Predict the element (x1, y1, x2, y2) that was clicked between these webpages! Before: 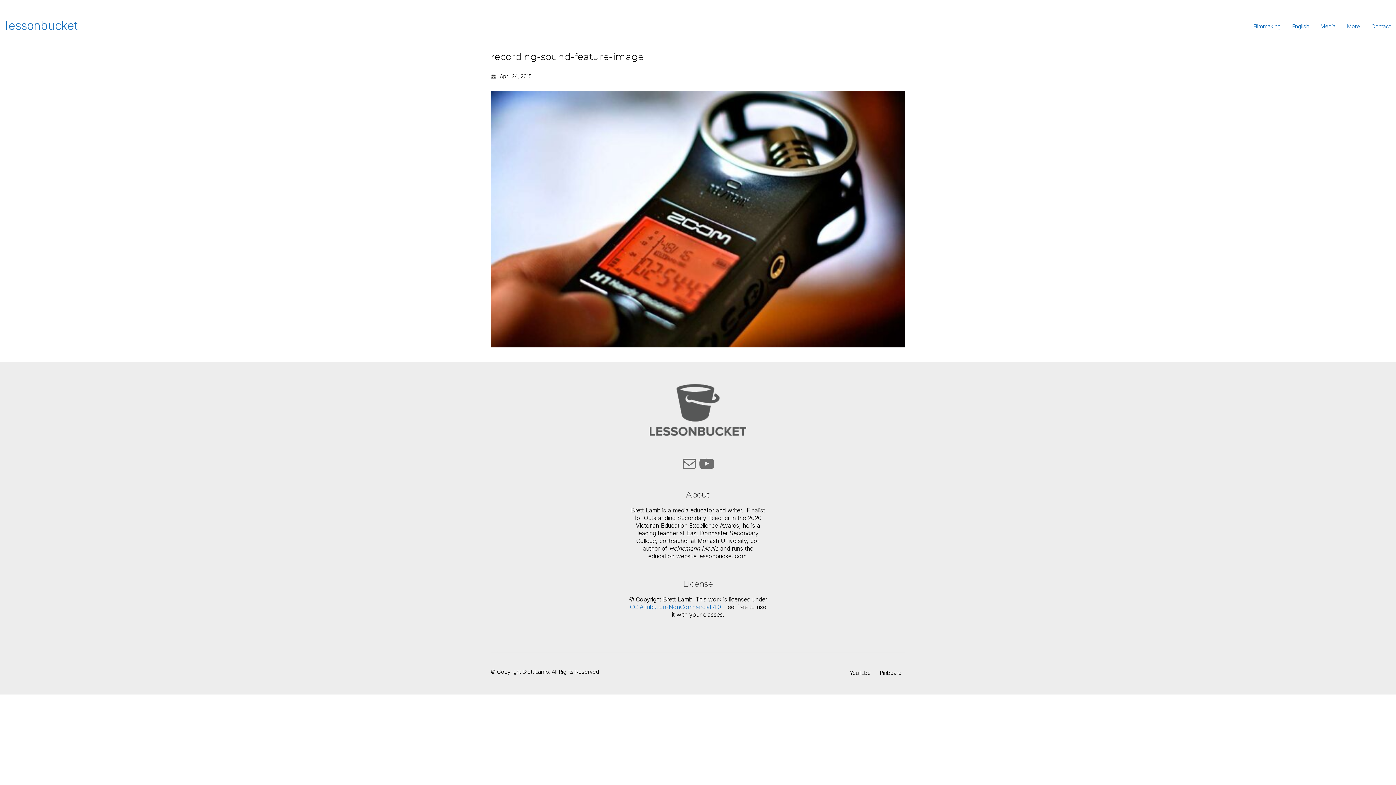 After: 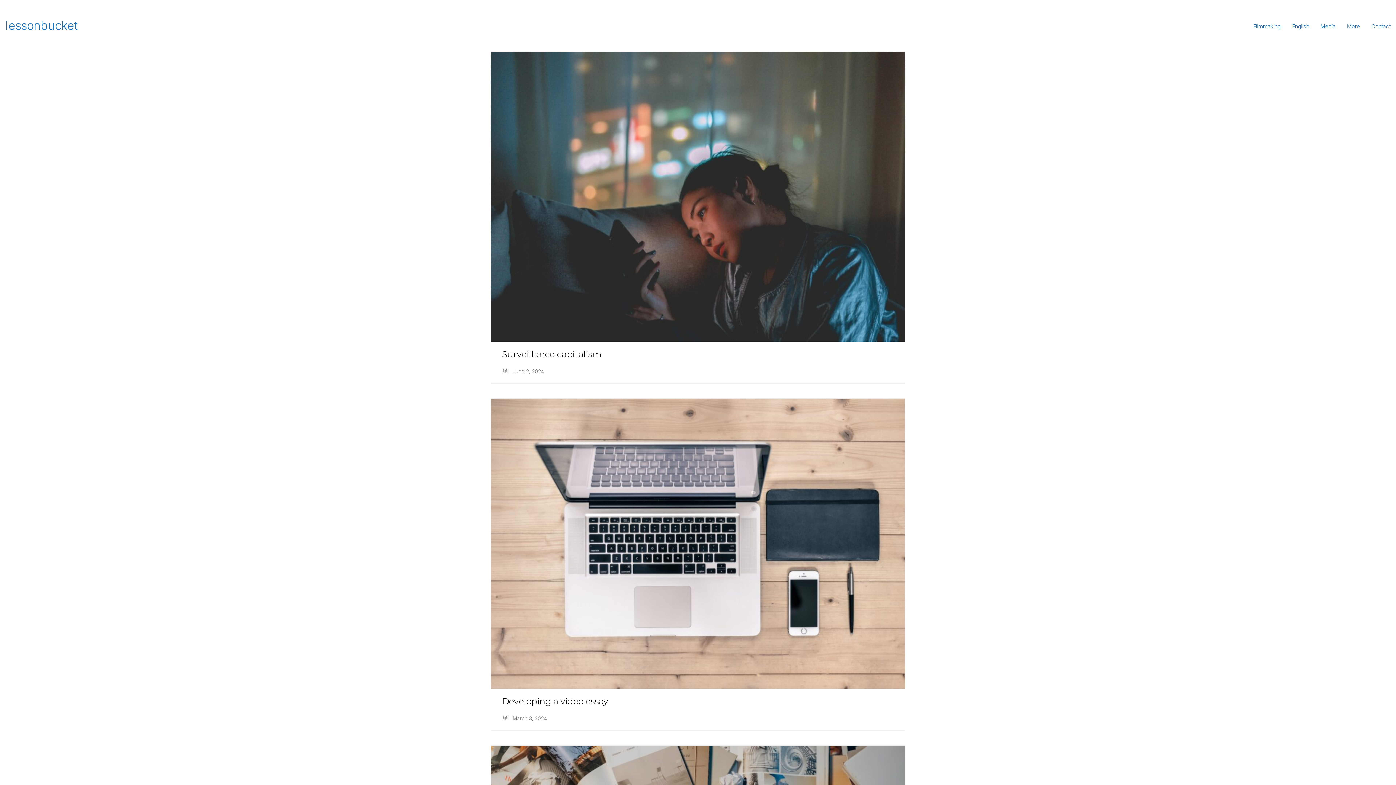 Action: label: Go to homepage bbox: (5, 18, 77, 33)